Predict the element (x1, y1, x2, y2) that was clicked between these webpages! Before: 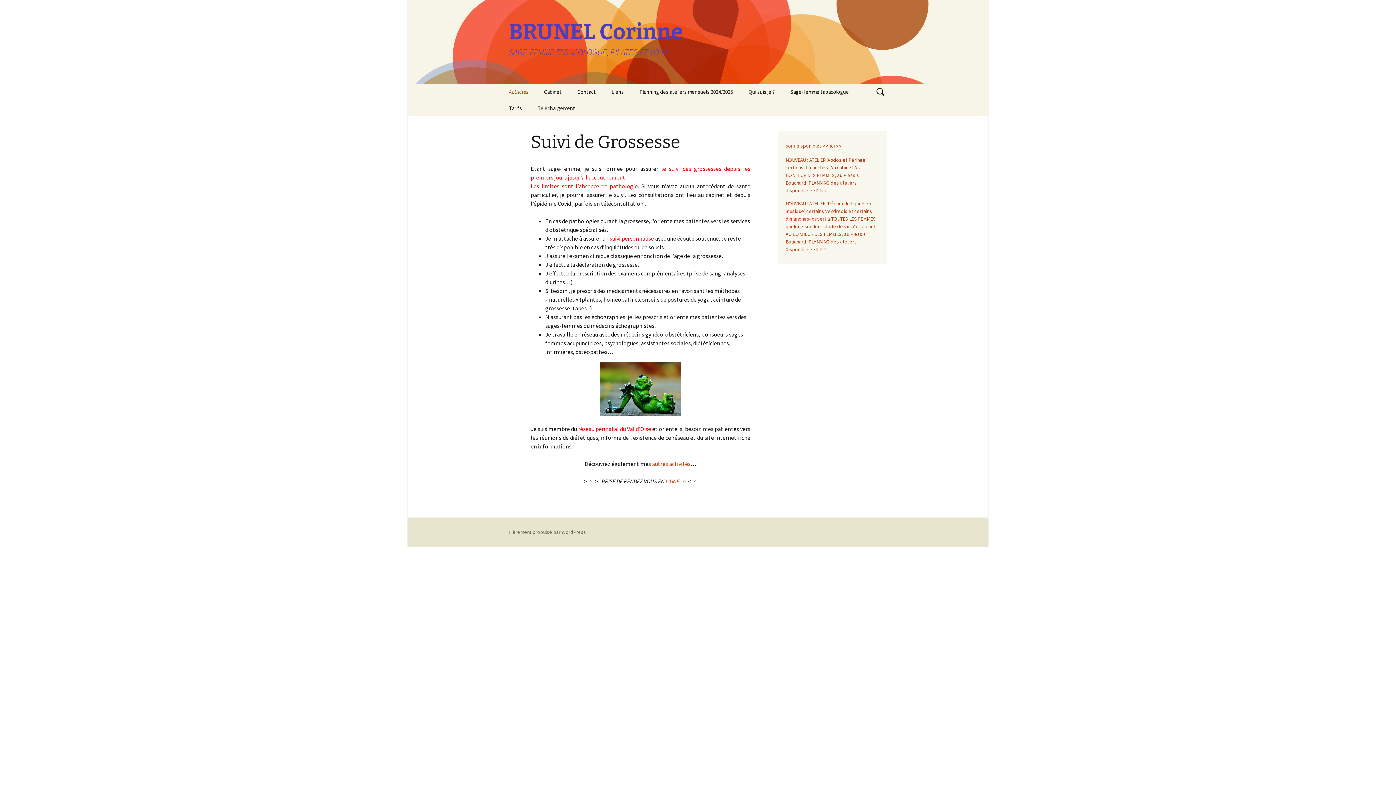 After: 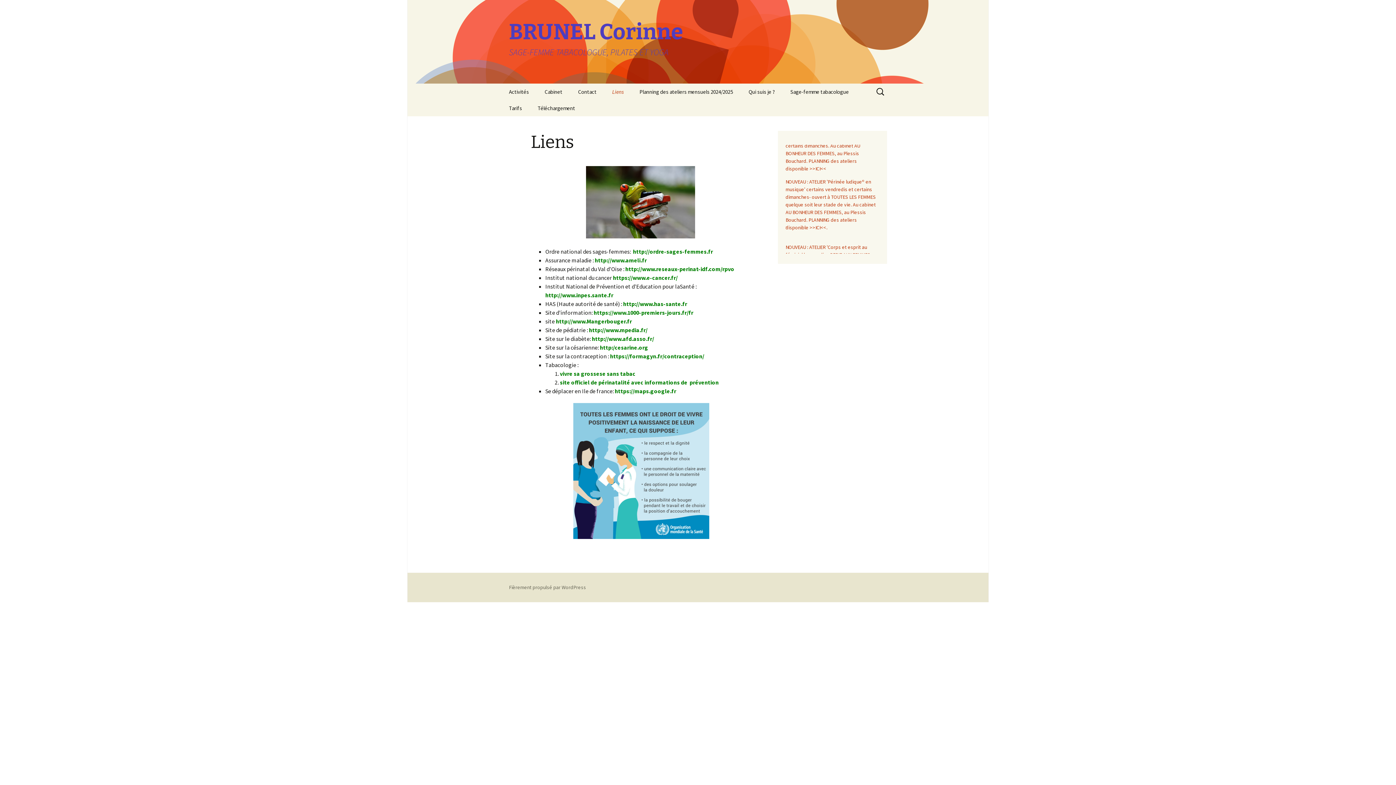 Action: label: Liens bbox: (604, 83, 631, 100)